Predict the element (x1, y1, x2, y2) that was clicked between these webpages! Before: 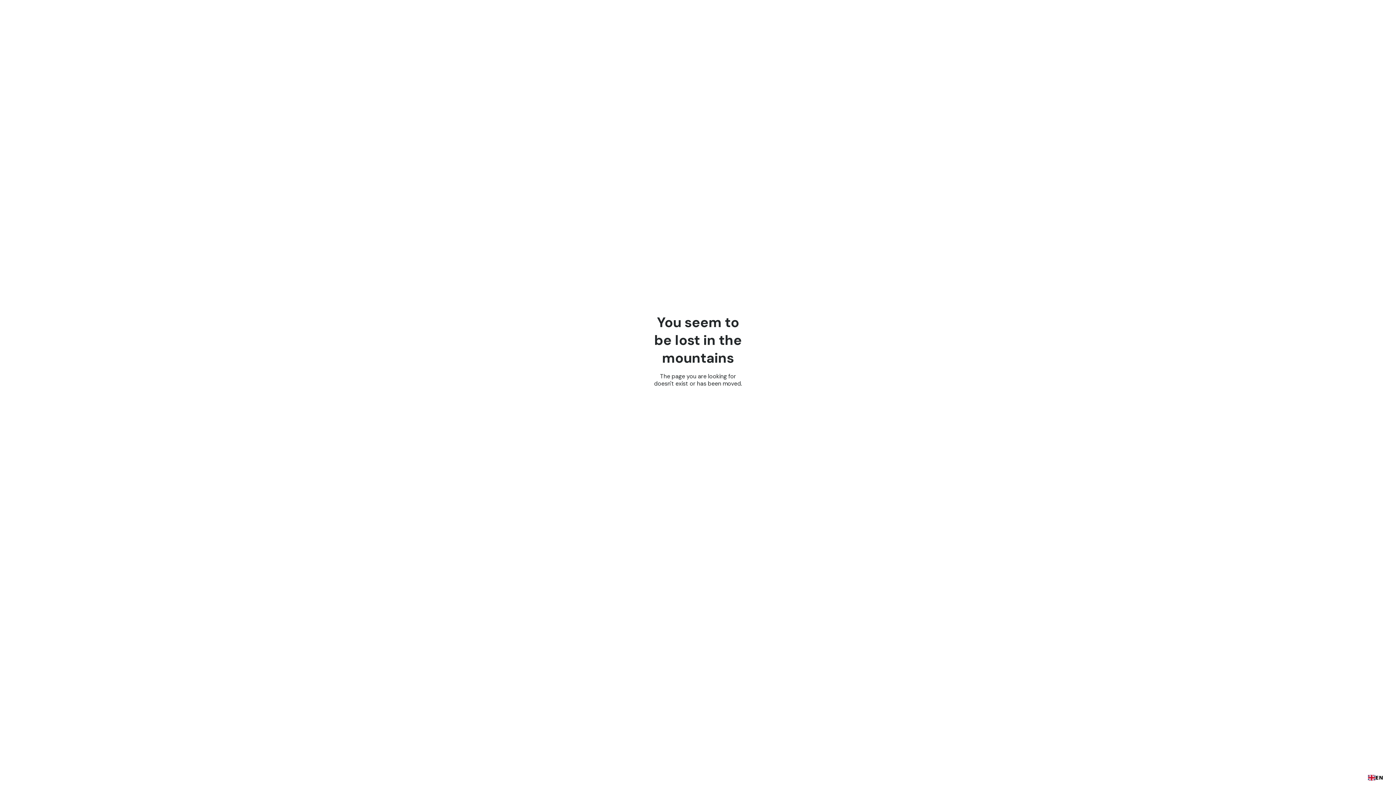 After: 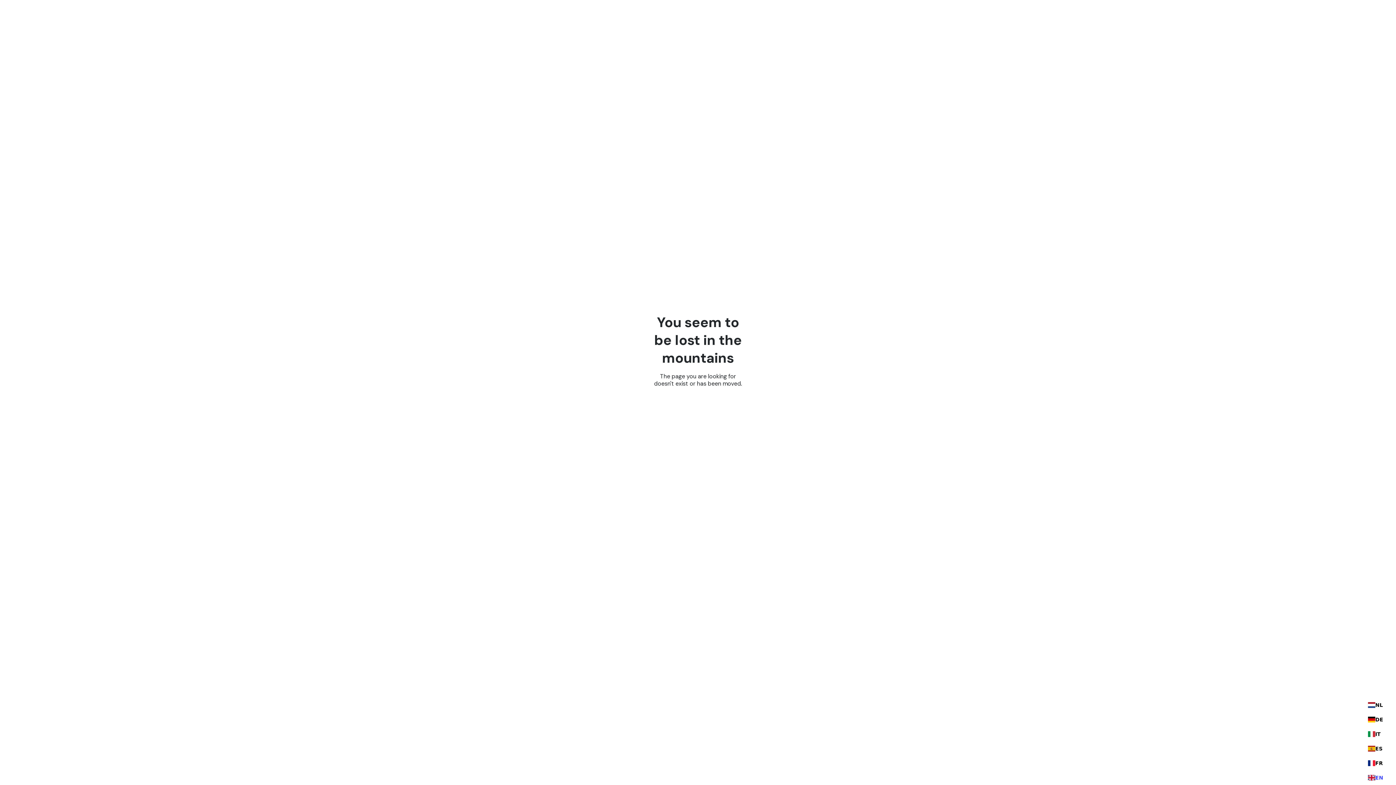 Action: bbox: (1368, 774, 1383, 781) label: EN